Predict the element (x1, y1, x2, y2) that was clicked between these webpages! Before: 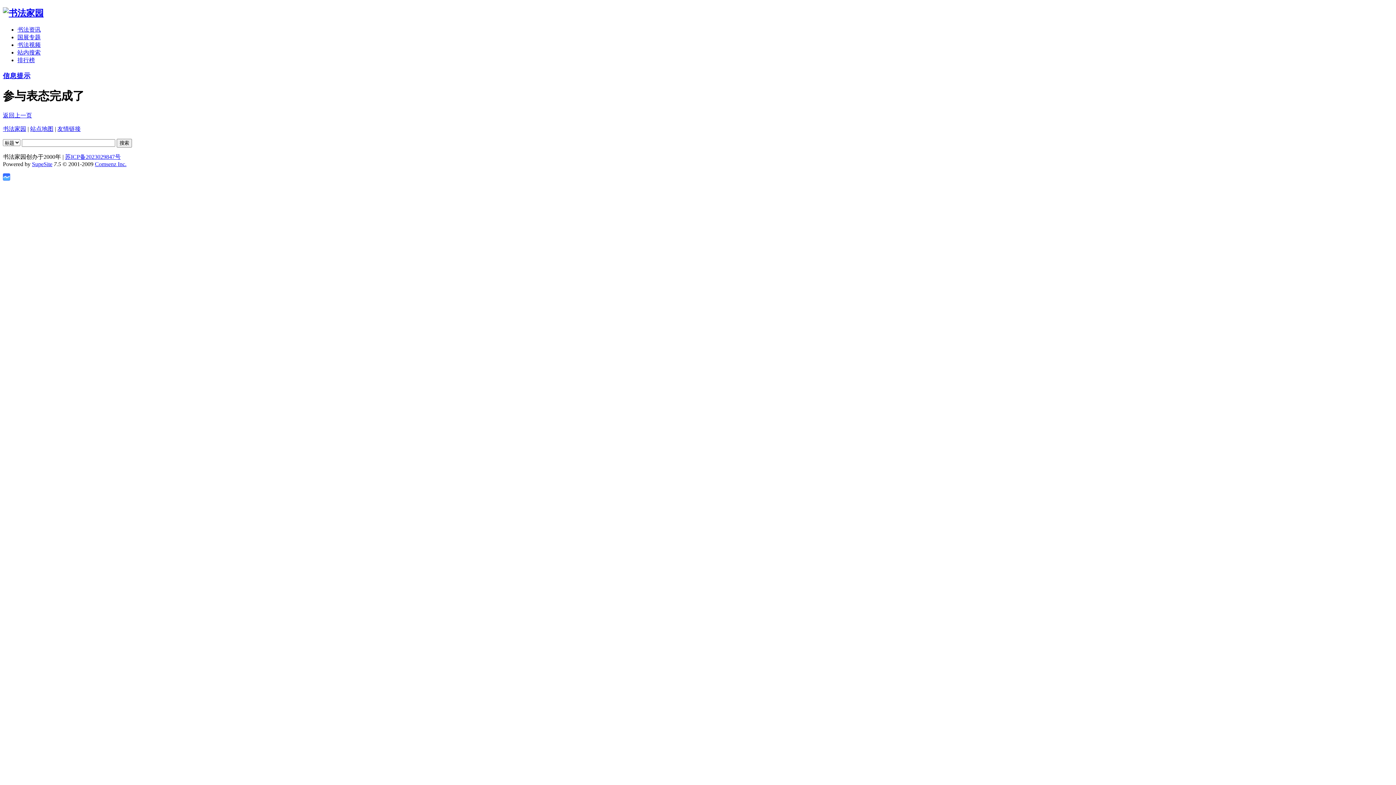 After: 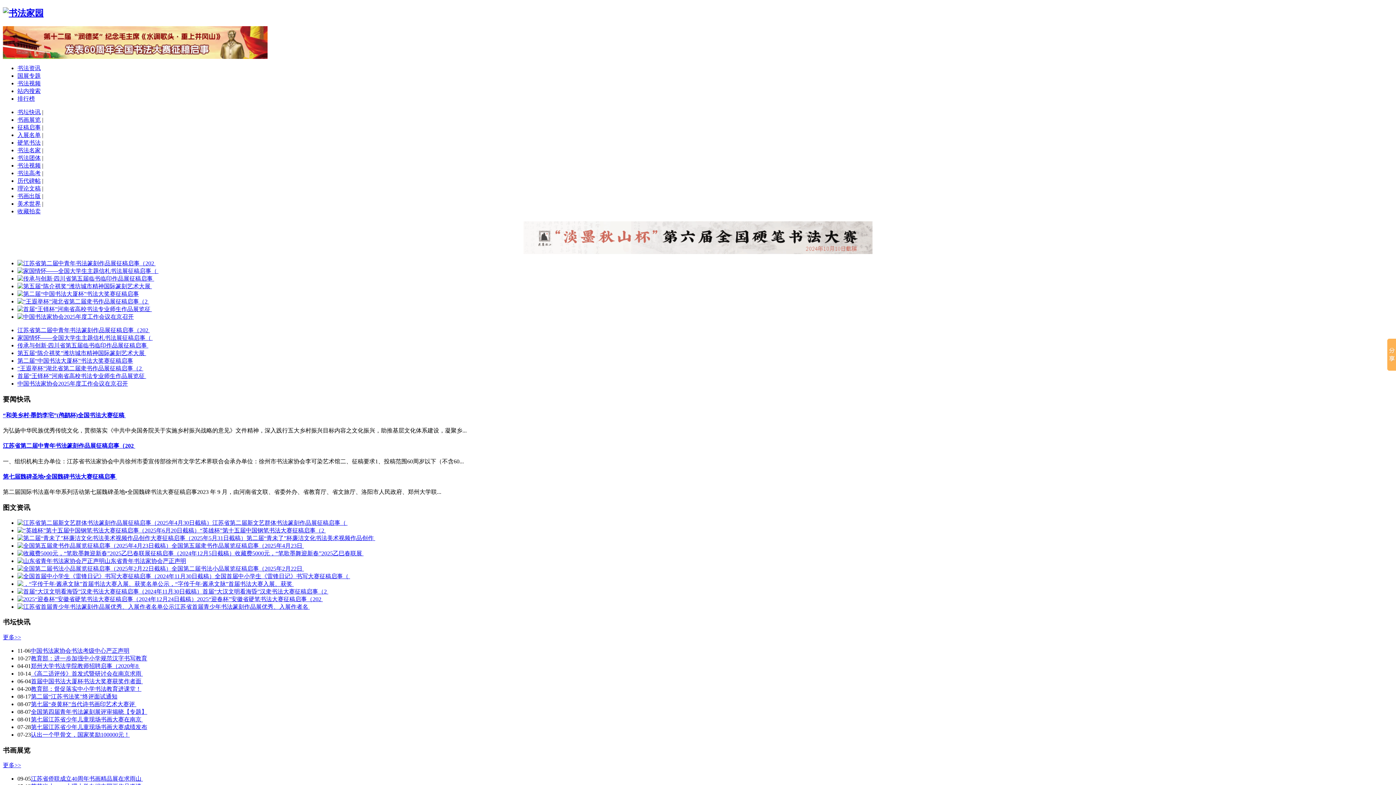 Action: bbox: (2, 125, 26, 132) label: 书法家园